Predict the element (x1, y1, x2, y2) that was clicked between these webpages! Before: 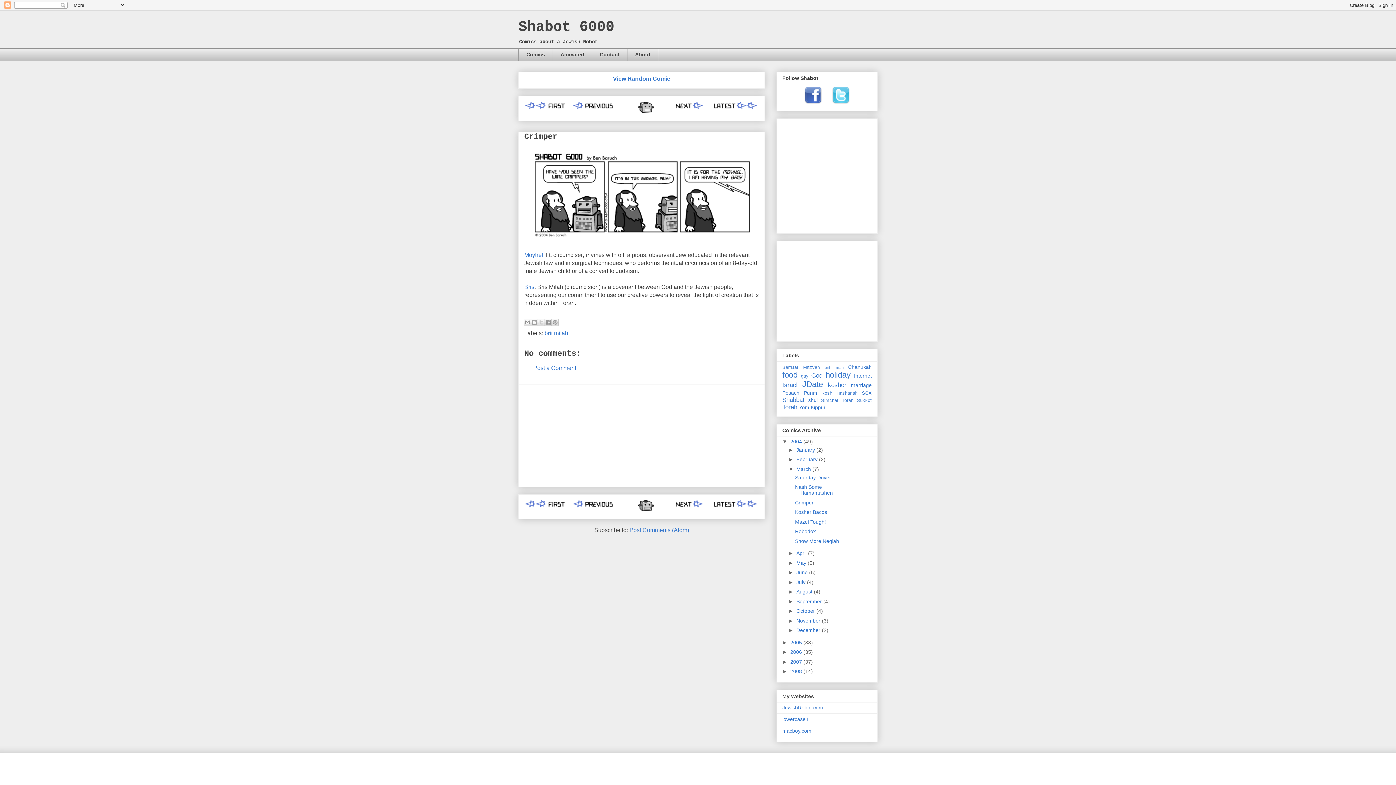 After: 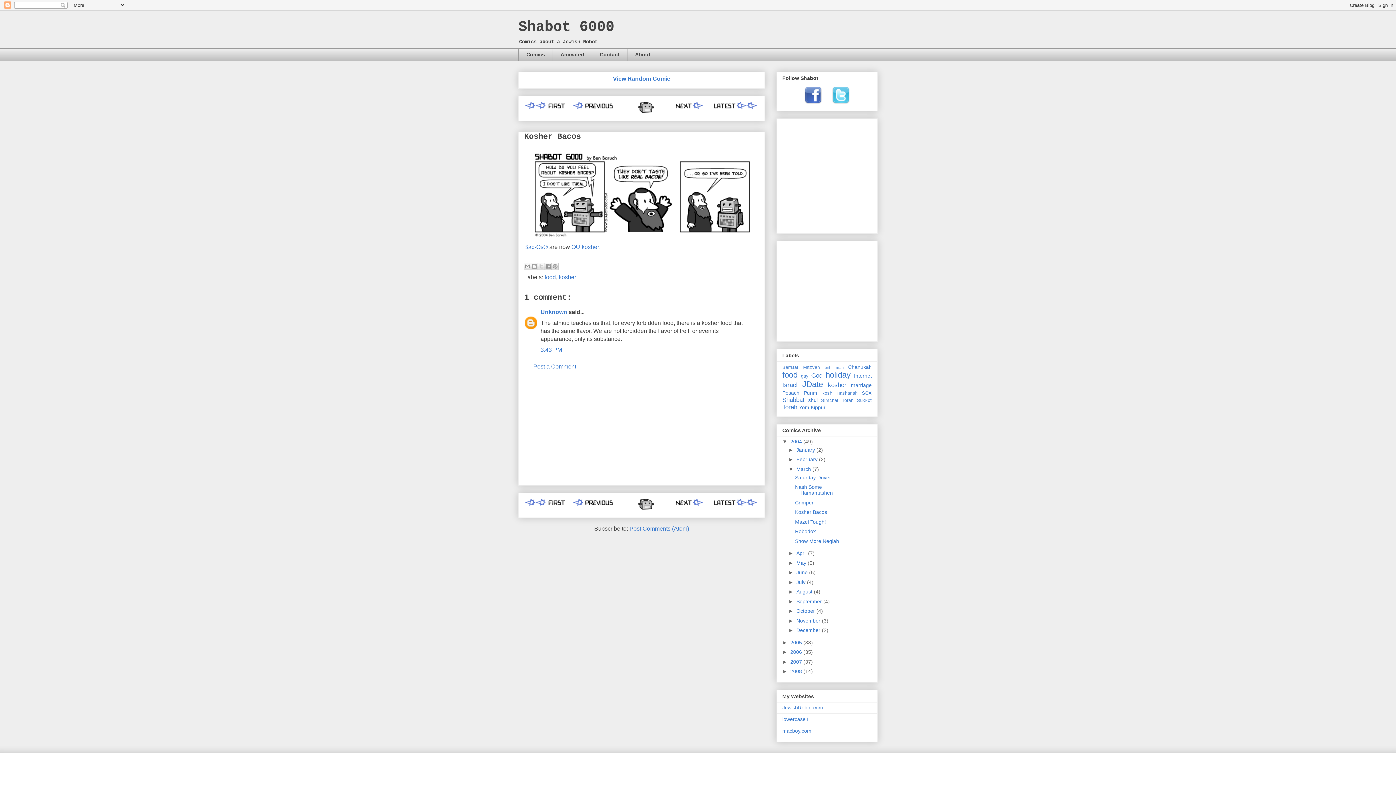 Action: bbox: (671, 502, 704, 509)